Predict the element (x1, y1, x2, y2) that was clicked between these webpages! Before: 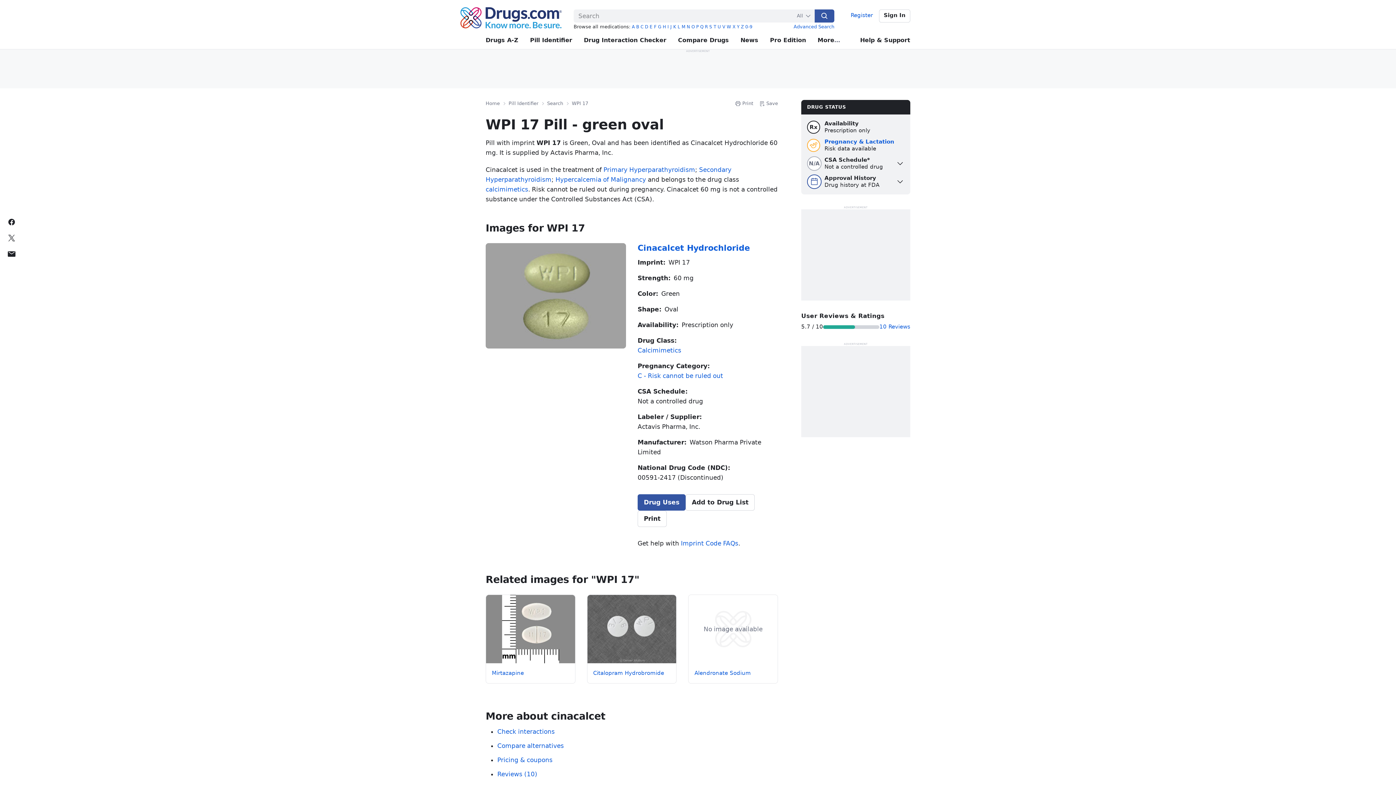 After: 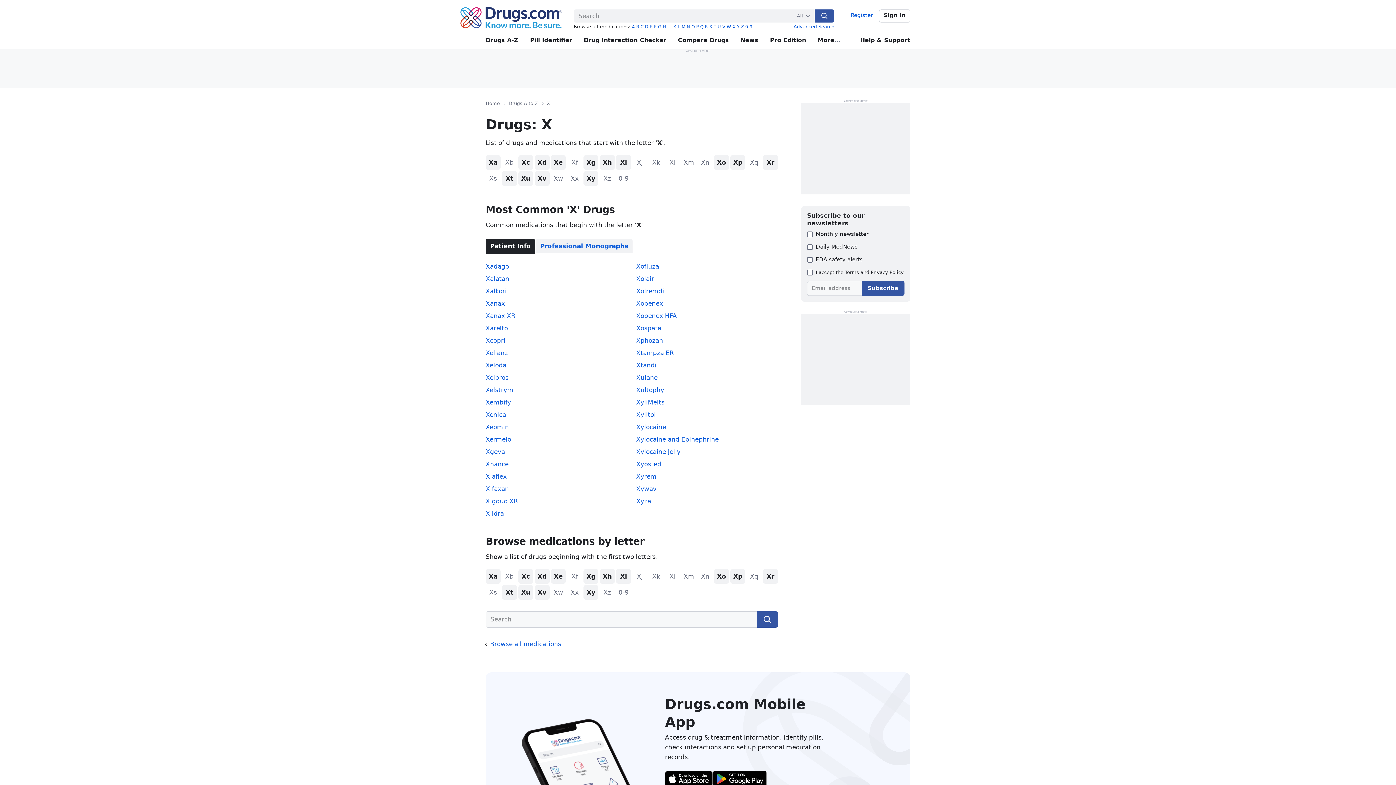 Action: bbox: (732, 24, 735, 29) label: X